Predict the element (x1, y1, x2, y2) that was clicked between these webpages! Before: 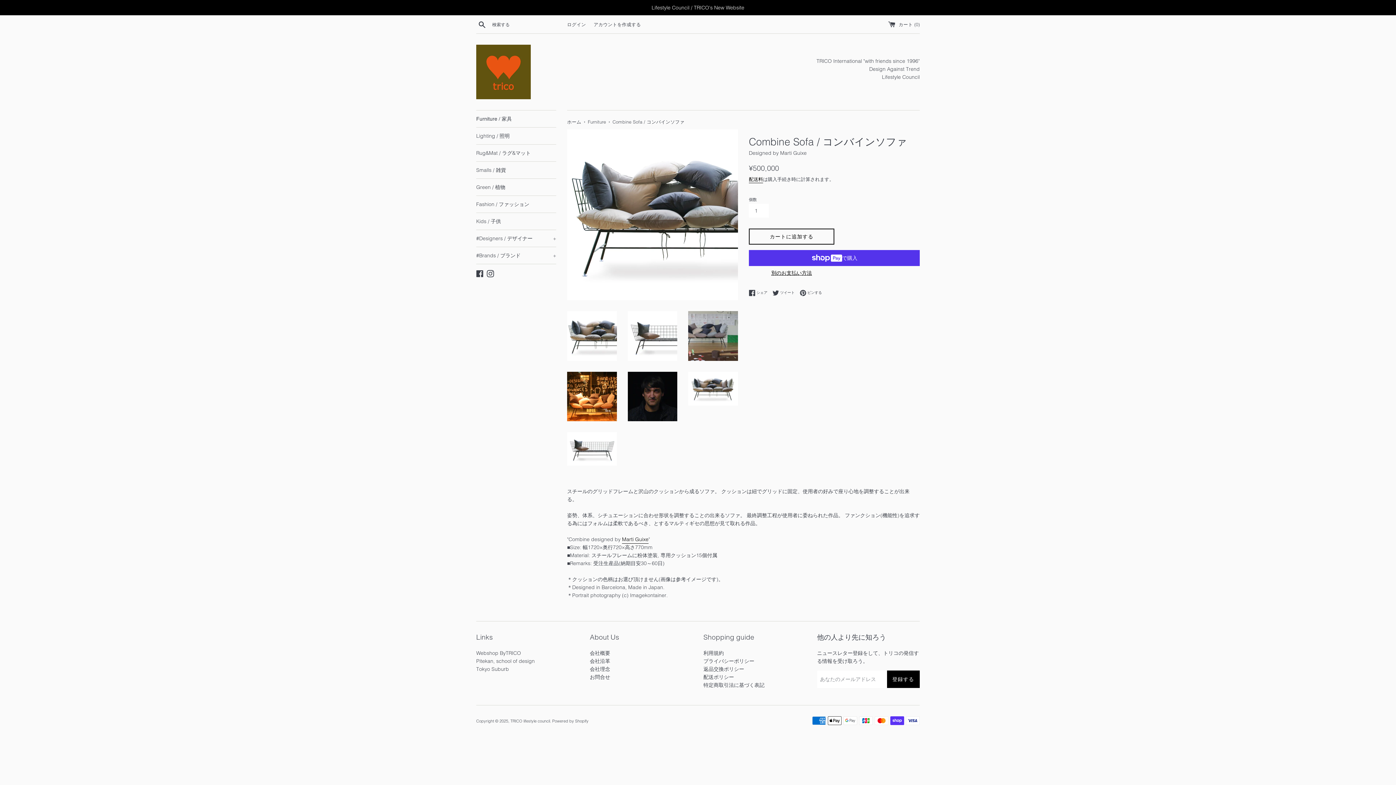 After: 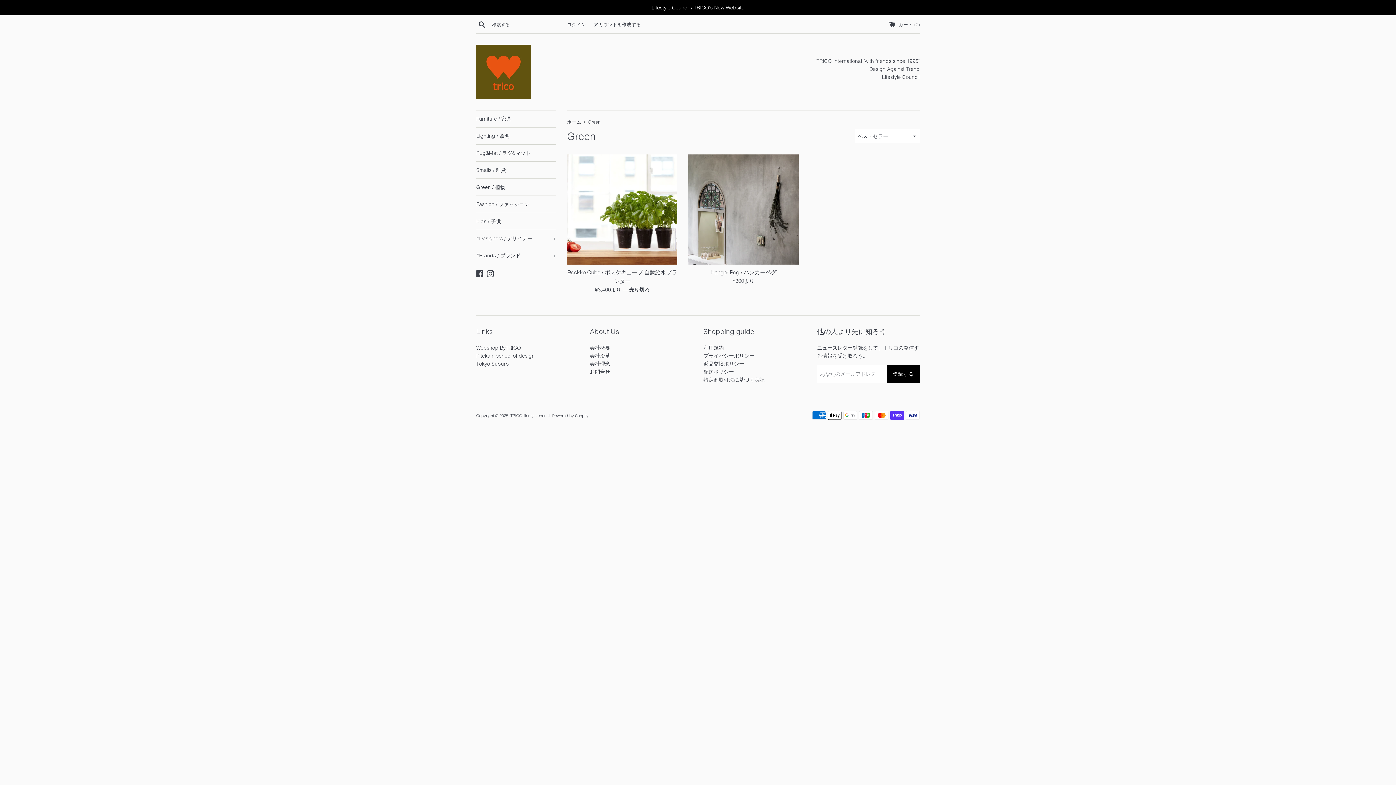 Action: label: Green / 植物 bbox: (476, 178, 556, 195)